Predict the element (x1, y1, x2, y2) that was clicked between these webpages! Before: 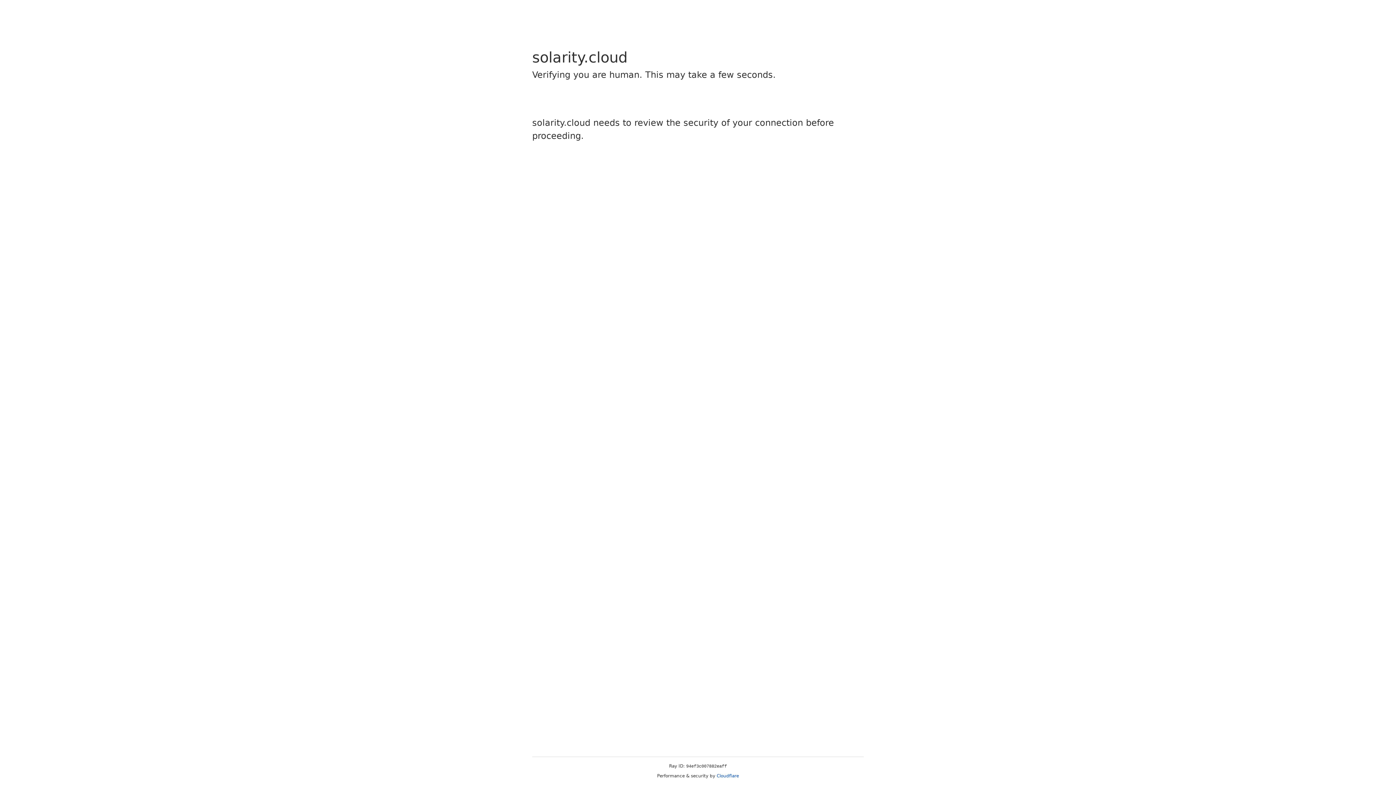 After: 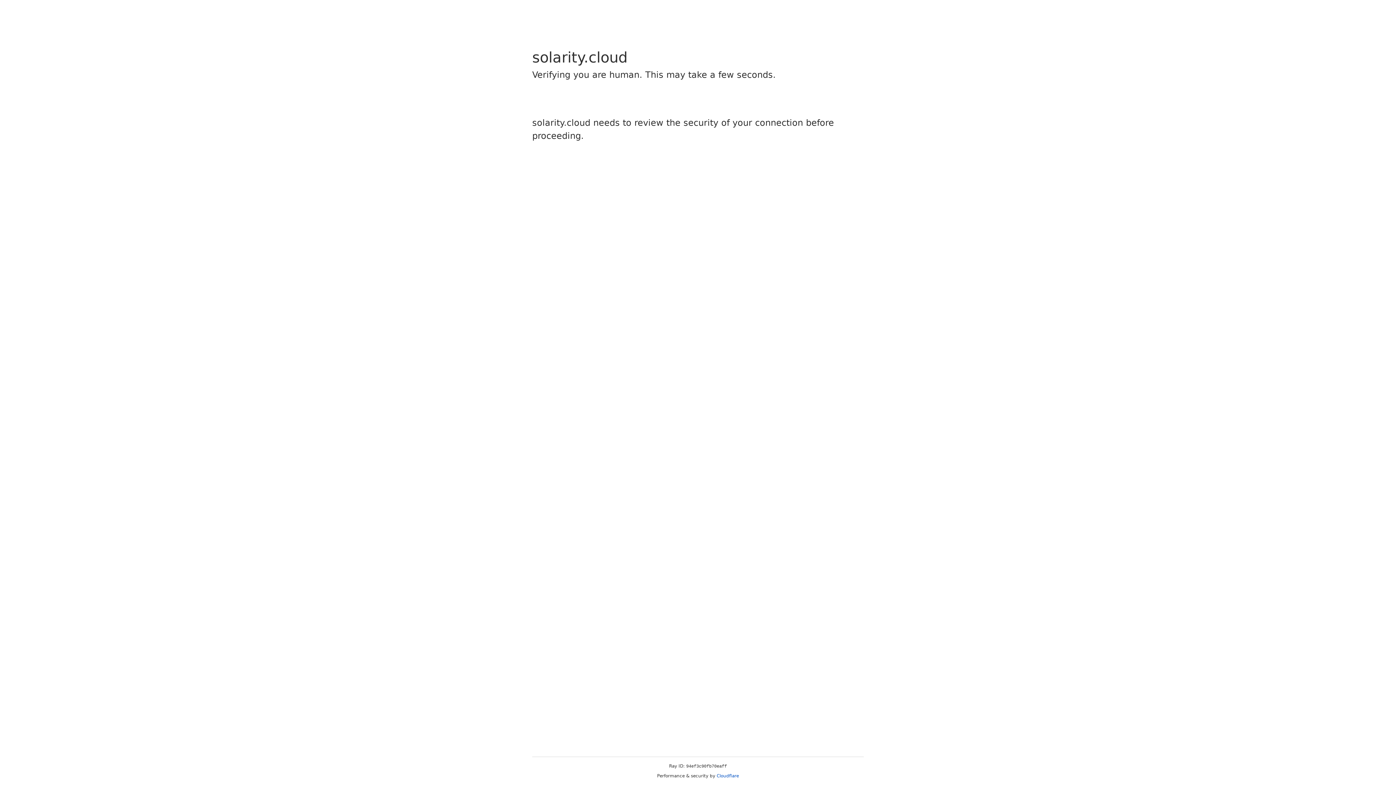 Action: bbox: (716, 773, 739, 778) label: Cloudflare